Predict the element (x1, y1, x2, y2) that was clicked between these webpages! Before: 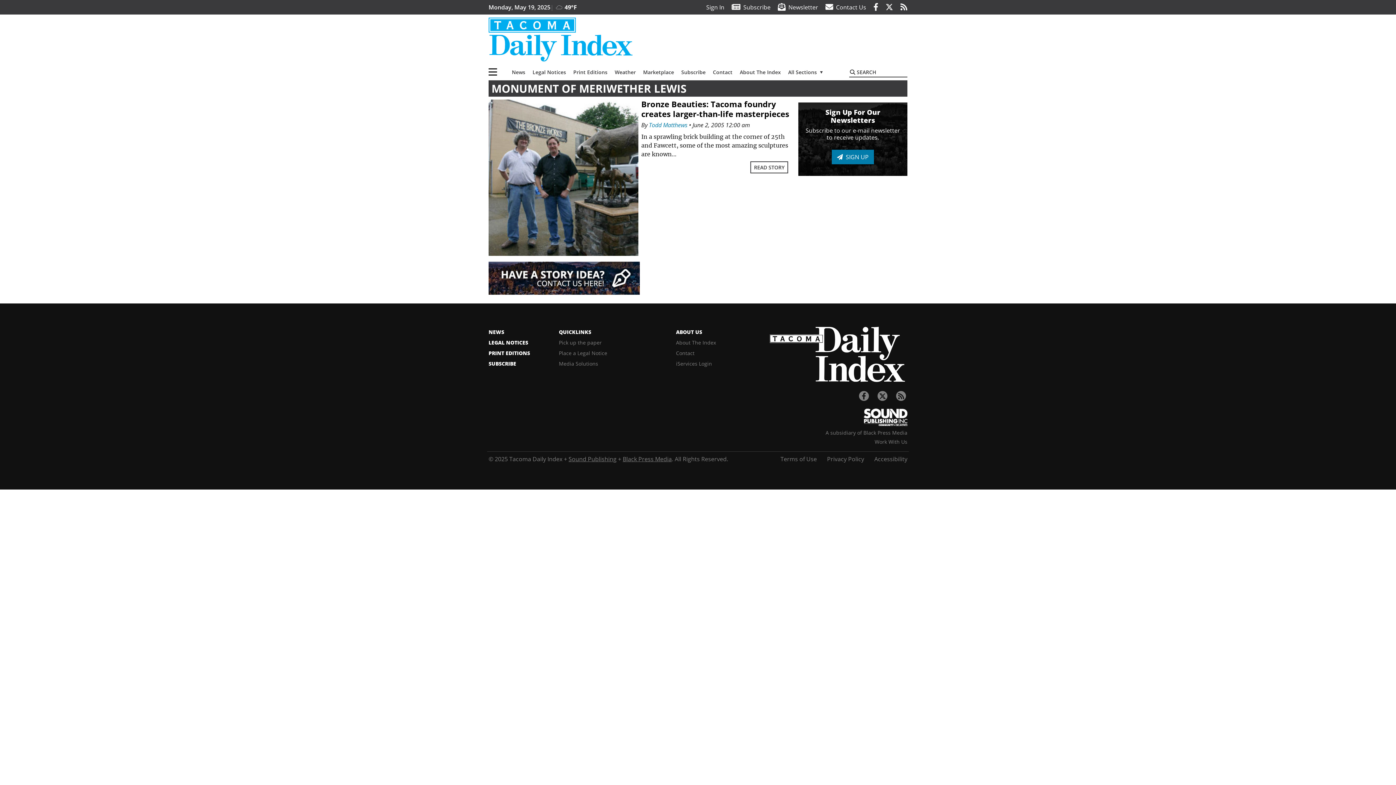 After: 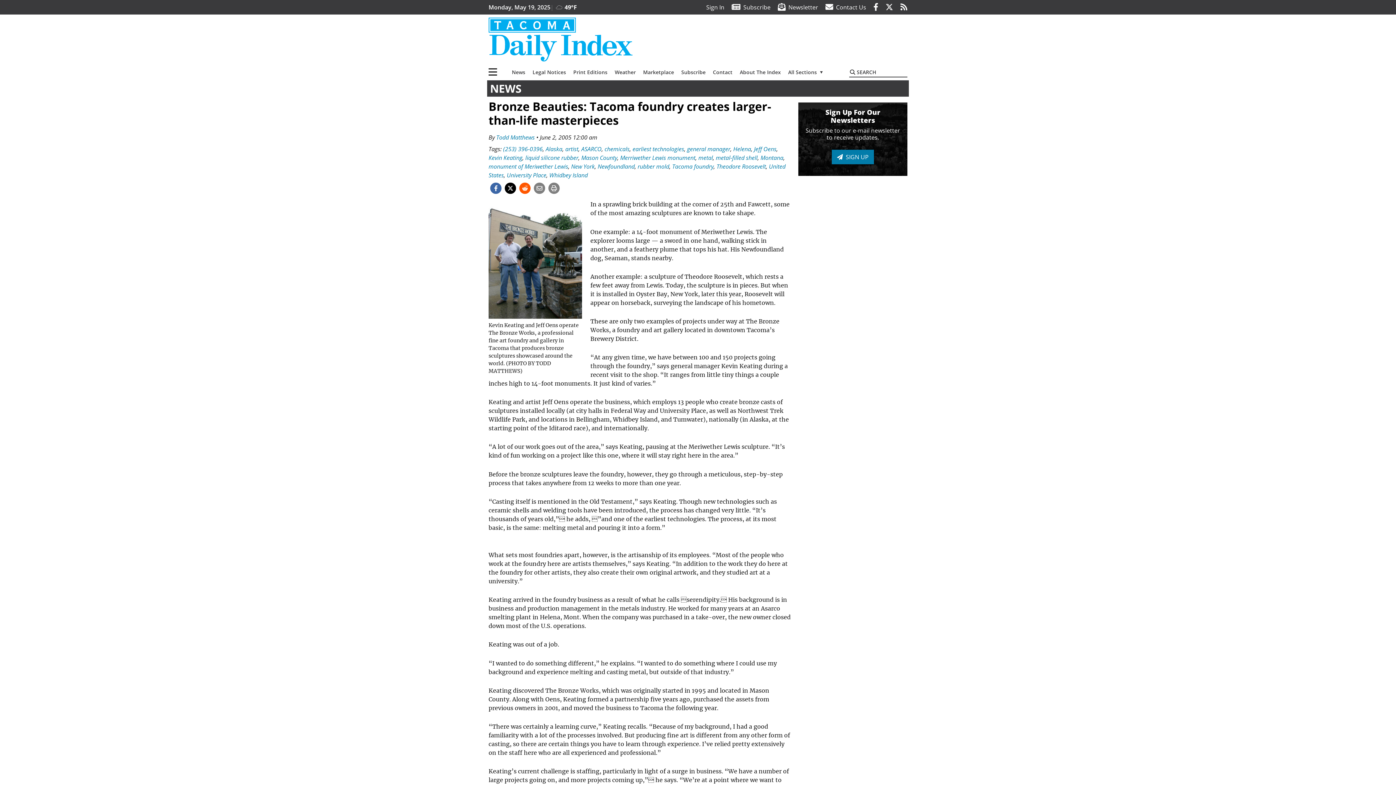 Action: bbox: (641, 98, 789, 119) label: Bronze Beauties: Tacoma foundry creates larger-than-life masterpieces